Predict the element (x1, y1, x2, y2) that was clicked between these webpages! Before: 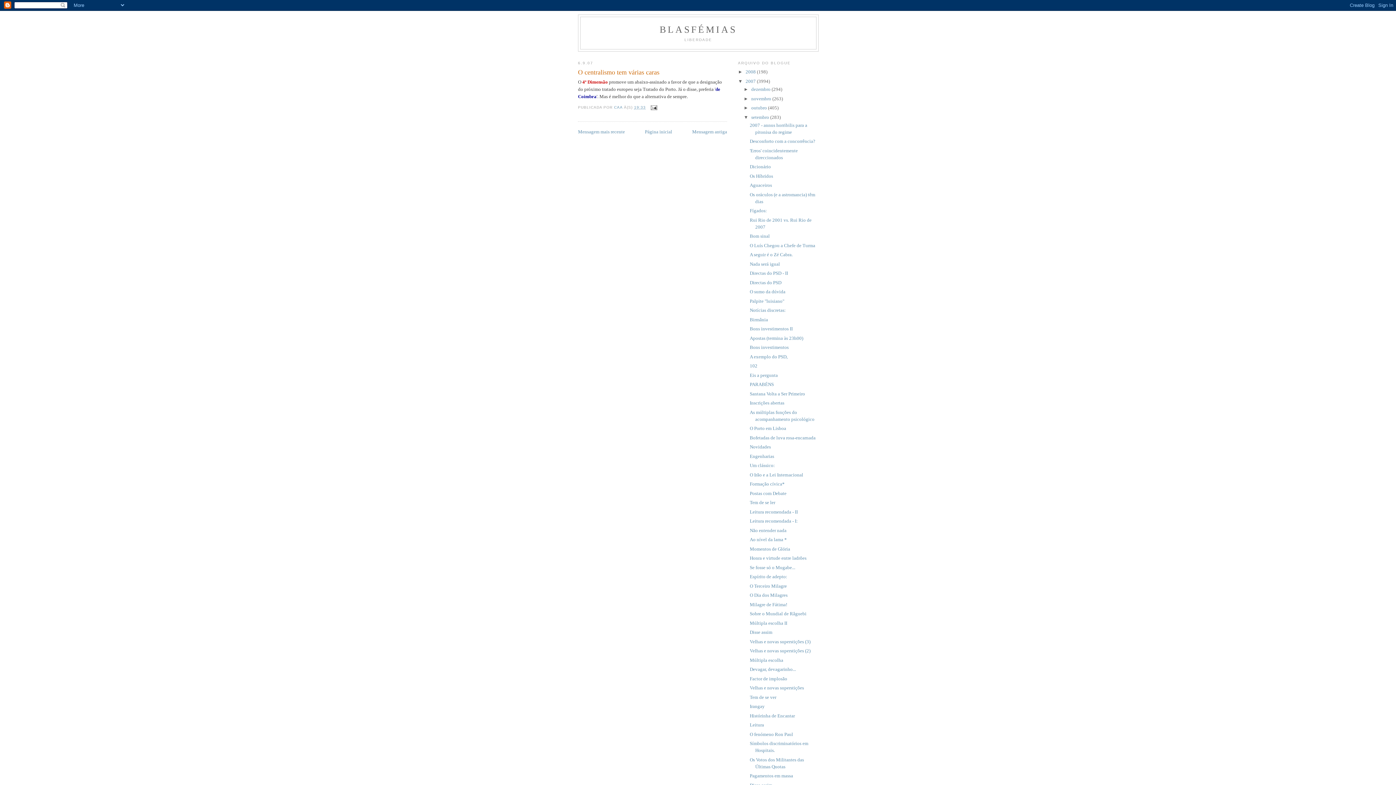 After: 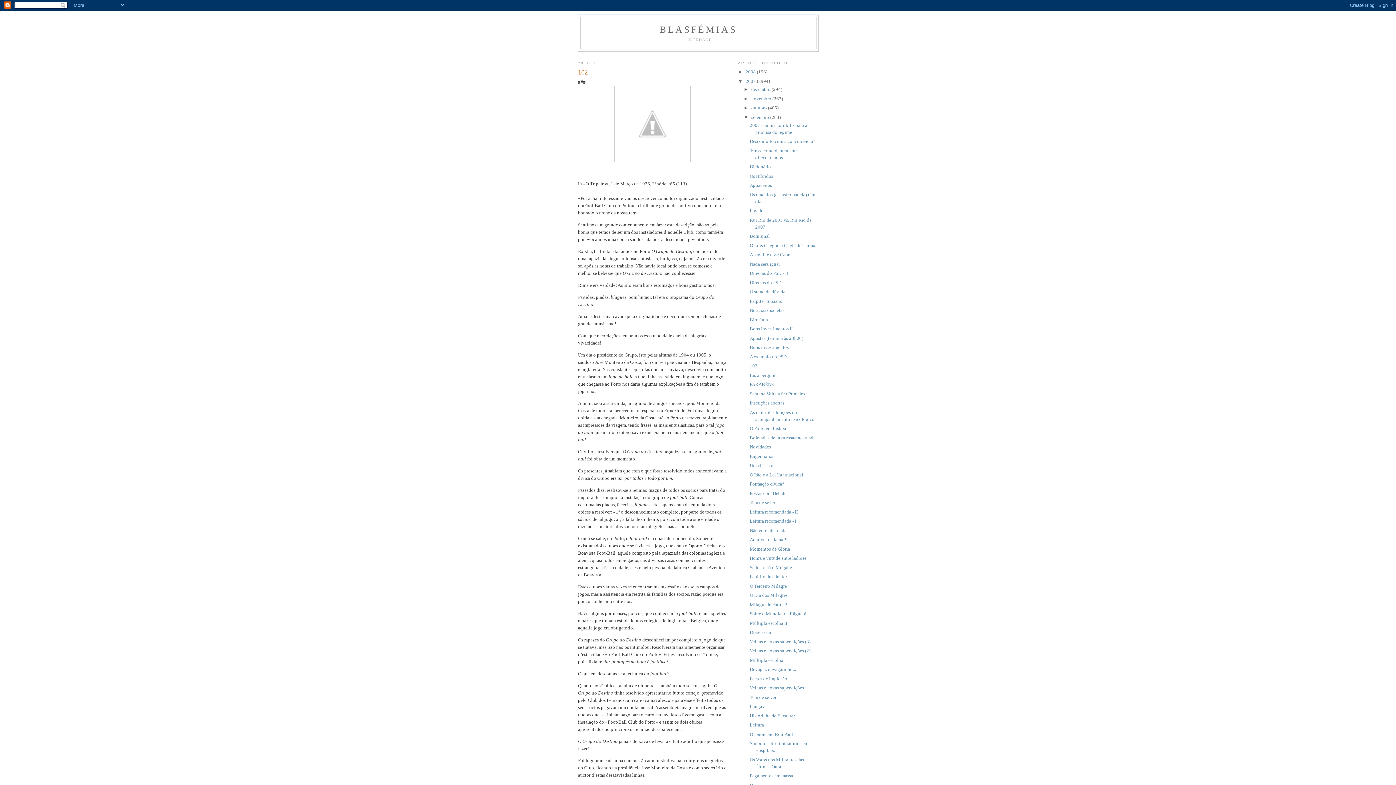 Action: label: 102 bbox: (749, 363, 757, 368)